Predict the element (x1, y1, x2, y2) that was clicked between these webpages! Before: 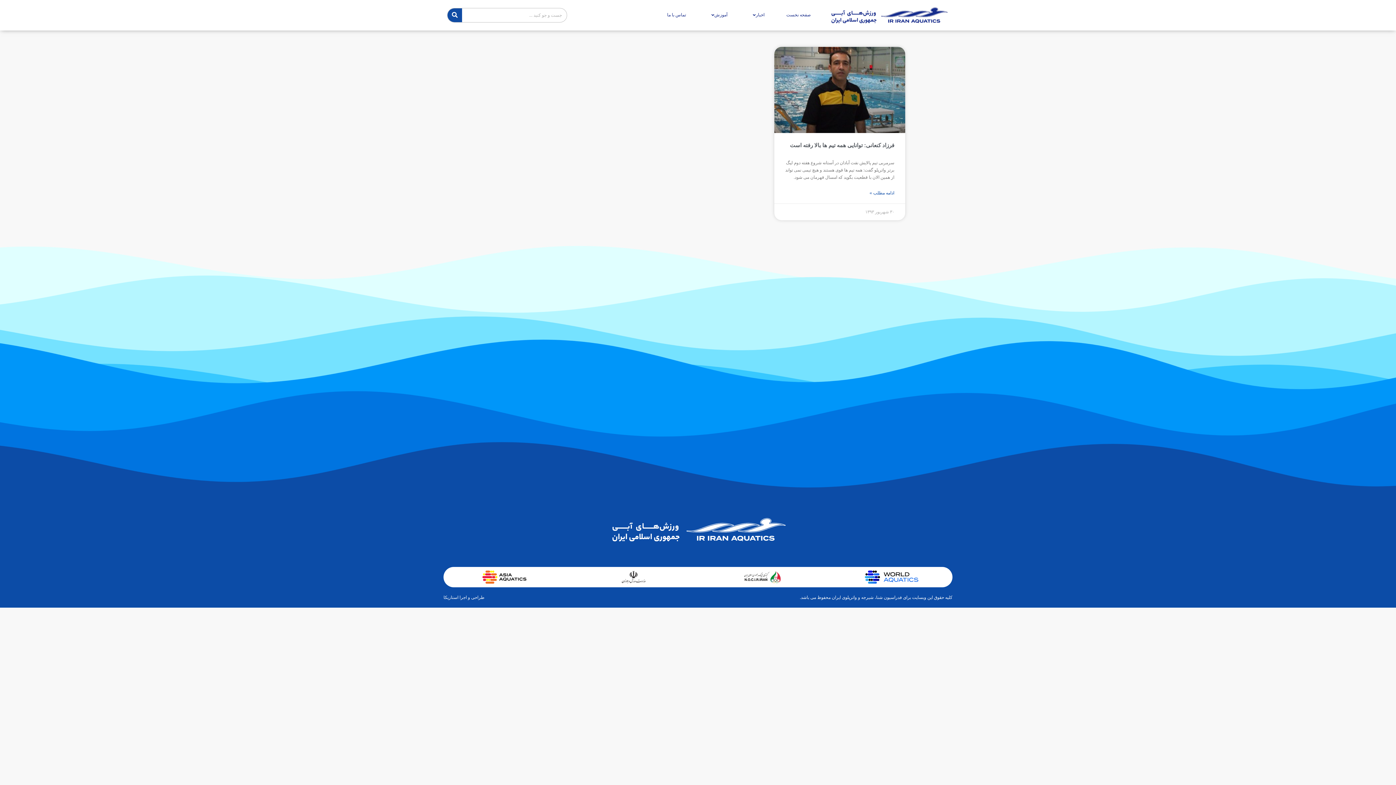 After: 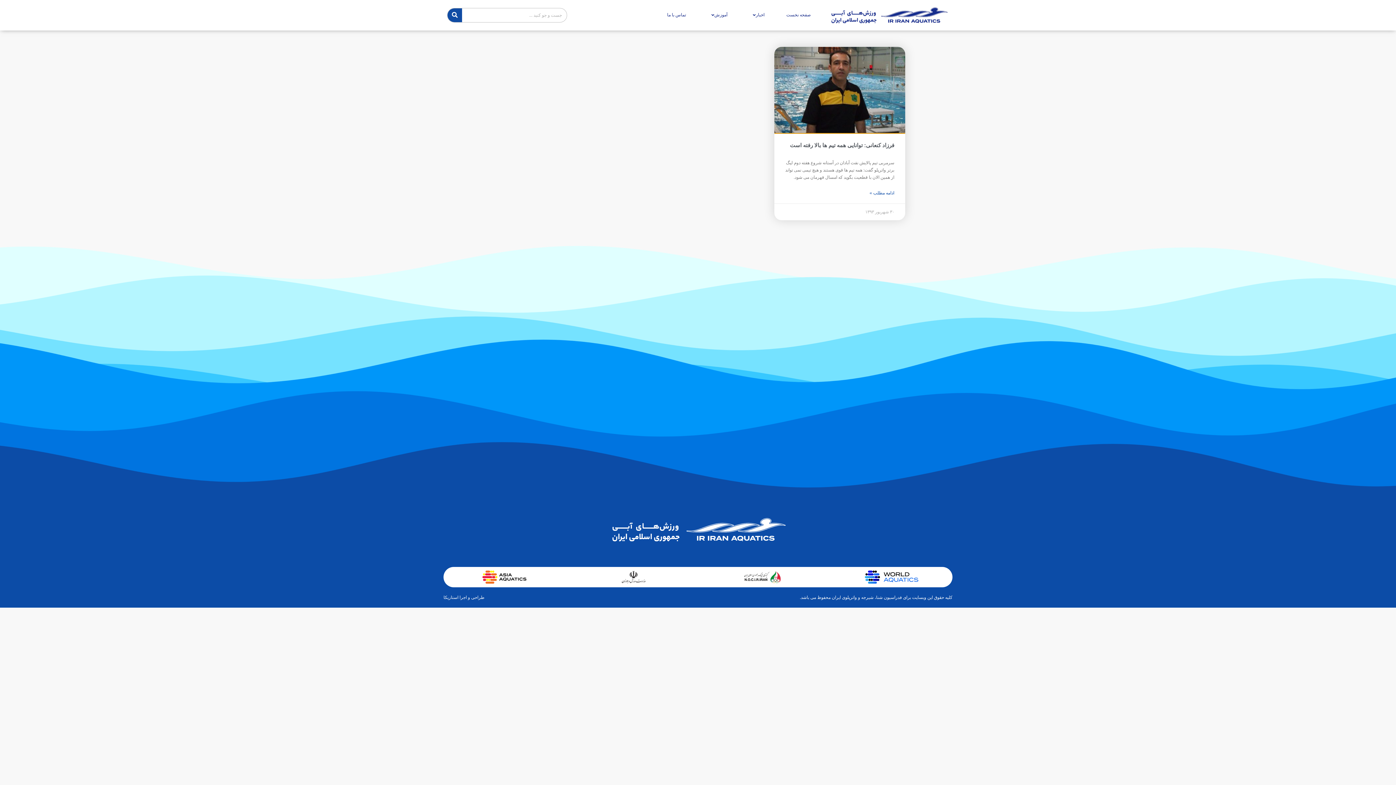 Action: bbox: (774, 46, 905, 133)